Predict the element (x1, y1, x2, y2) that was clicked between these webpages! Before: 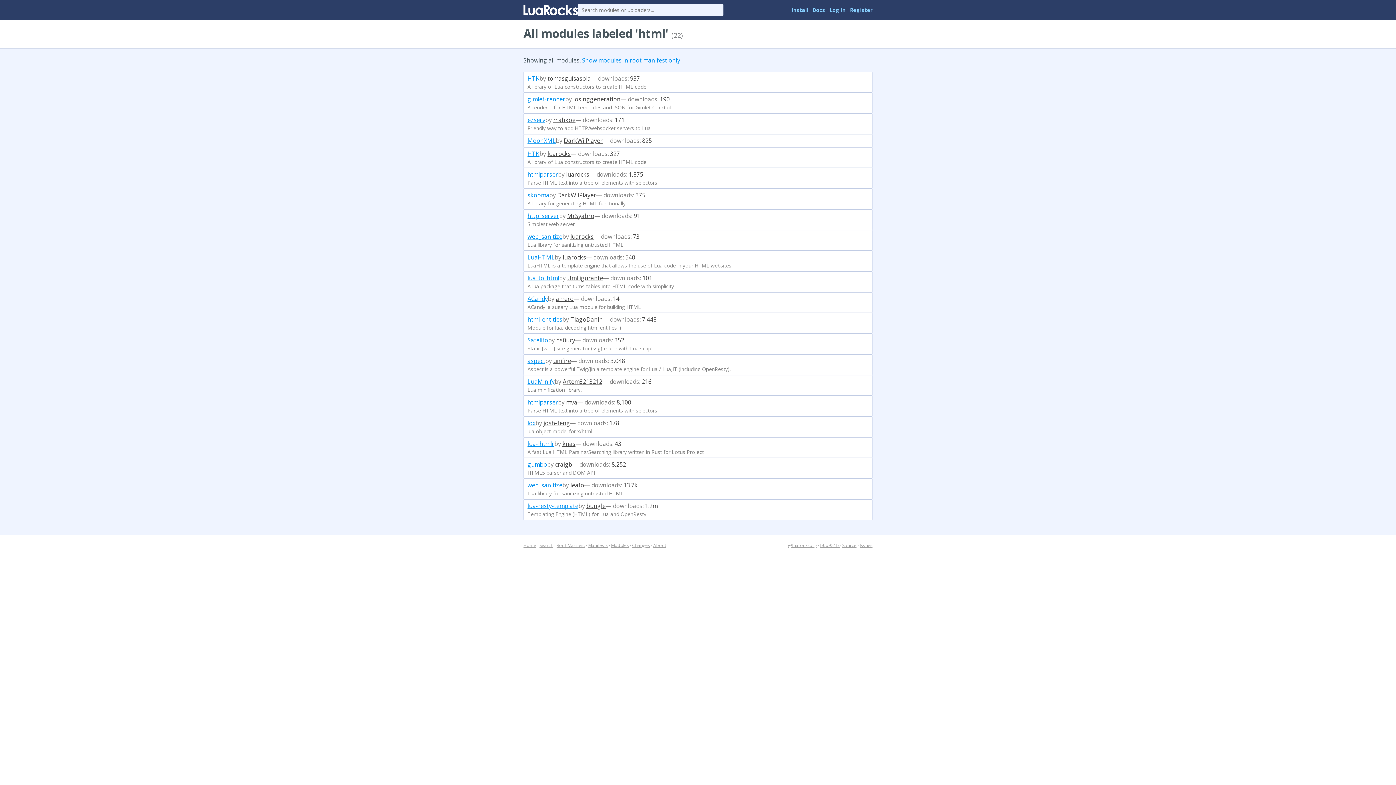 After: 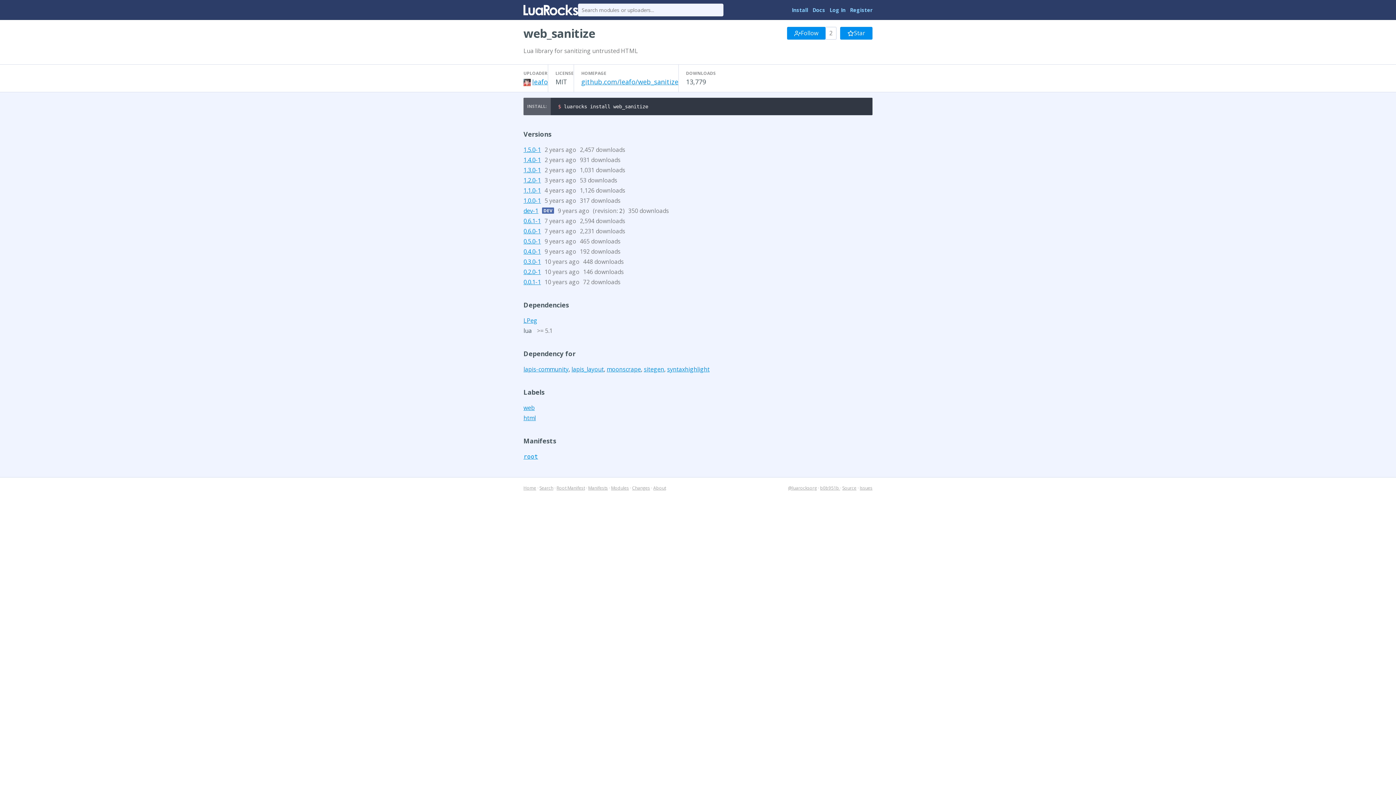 Action: bbox: (527, 481, 562, 489) label: web_sanitize